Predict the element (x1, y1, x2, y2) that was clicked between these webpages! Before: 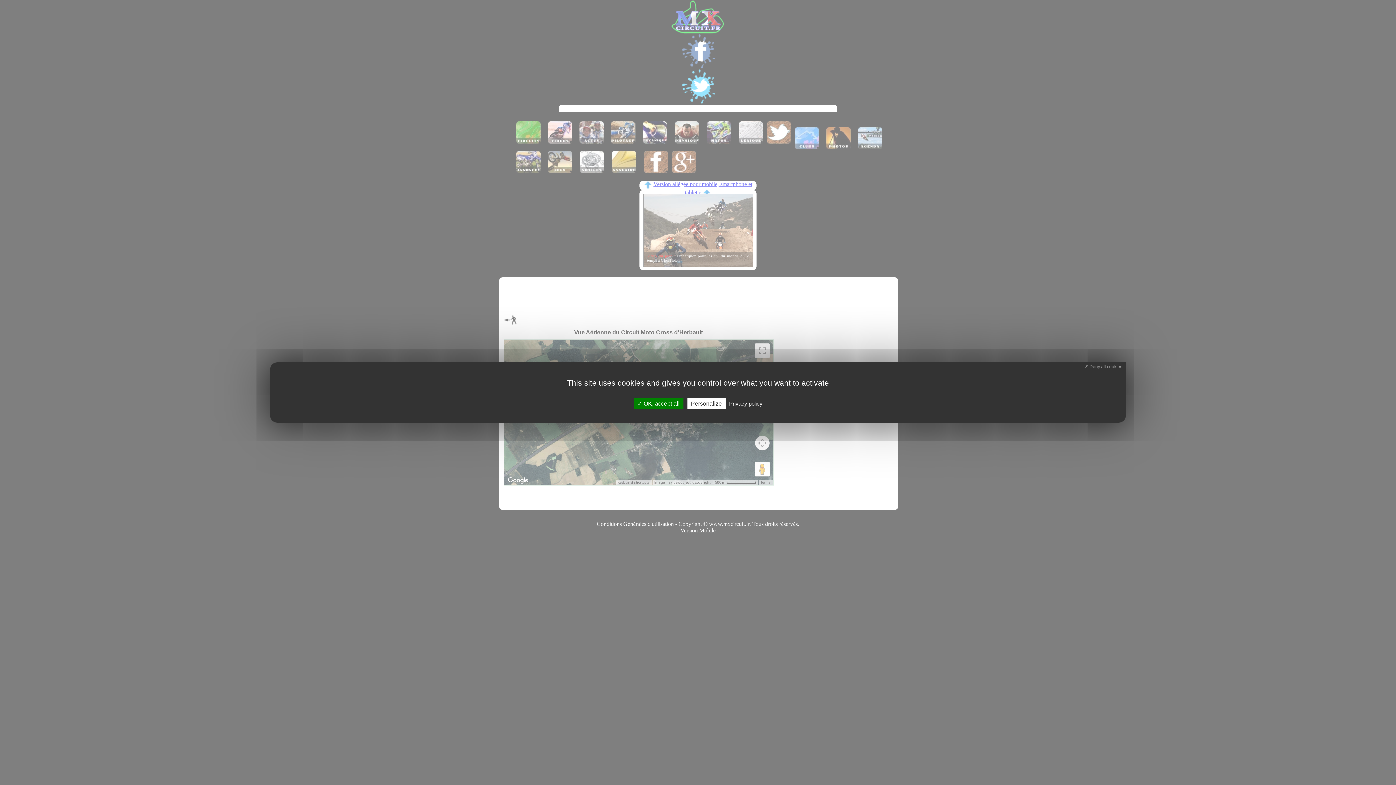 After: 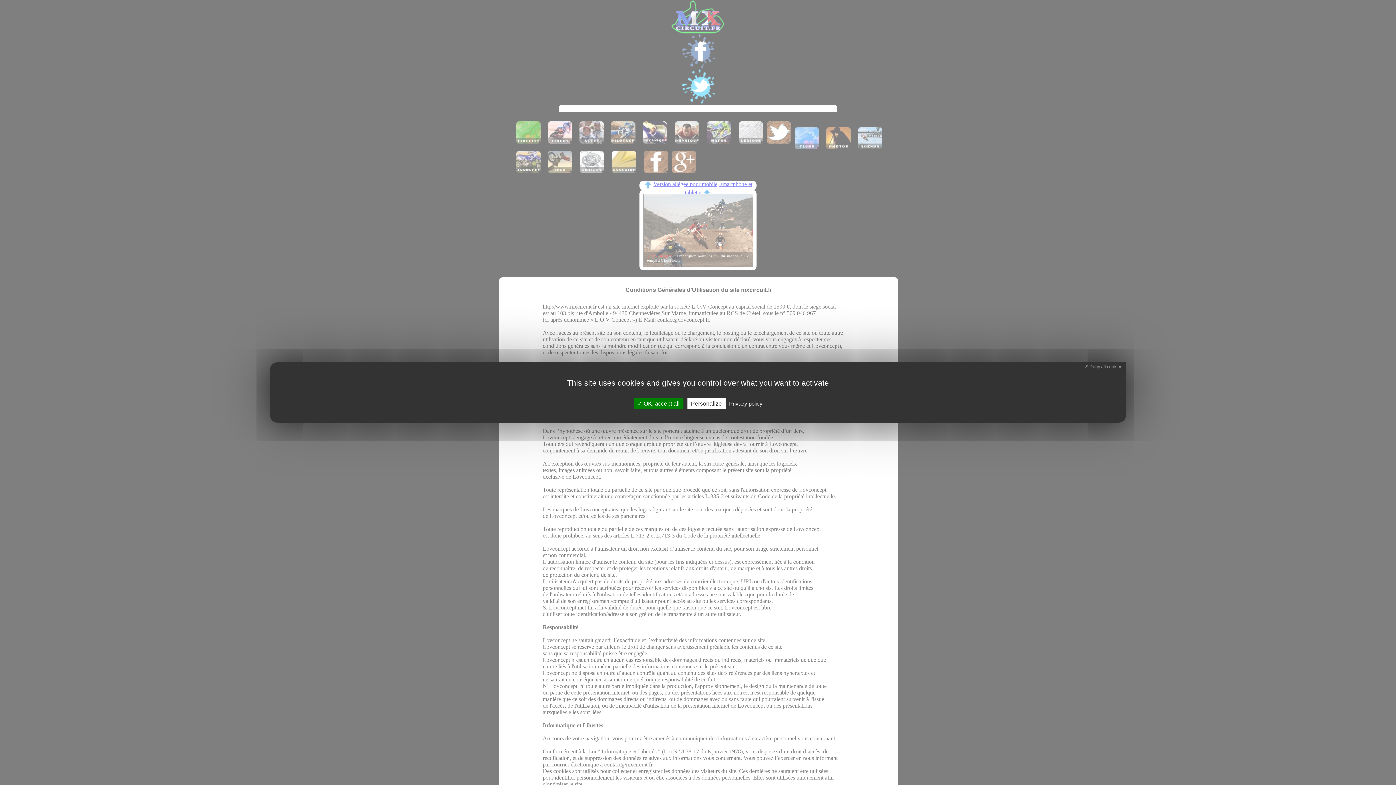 Action: label: Privacy policy bbox: (727, 400, 764, 407)